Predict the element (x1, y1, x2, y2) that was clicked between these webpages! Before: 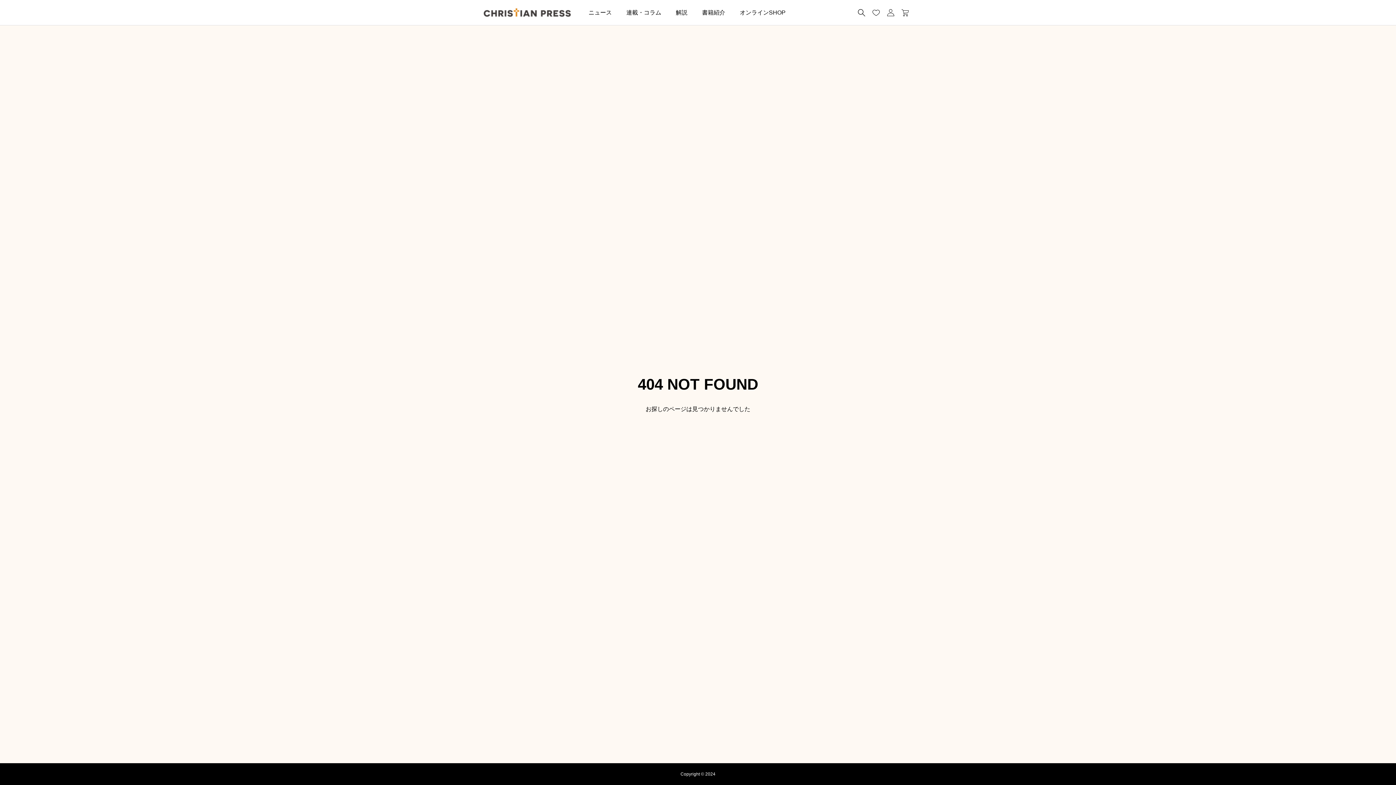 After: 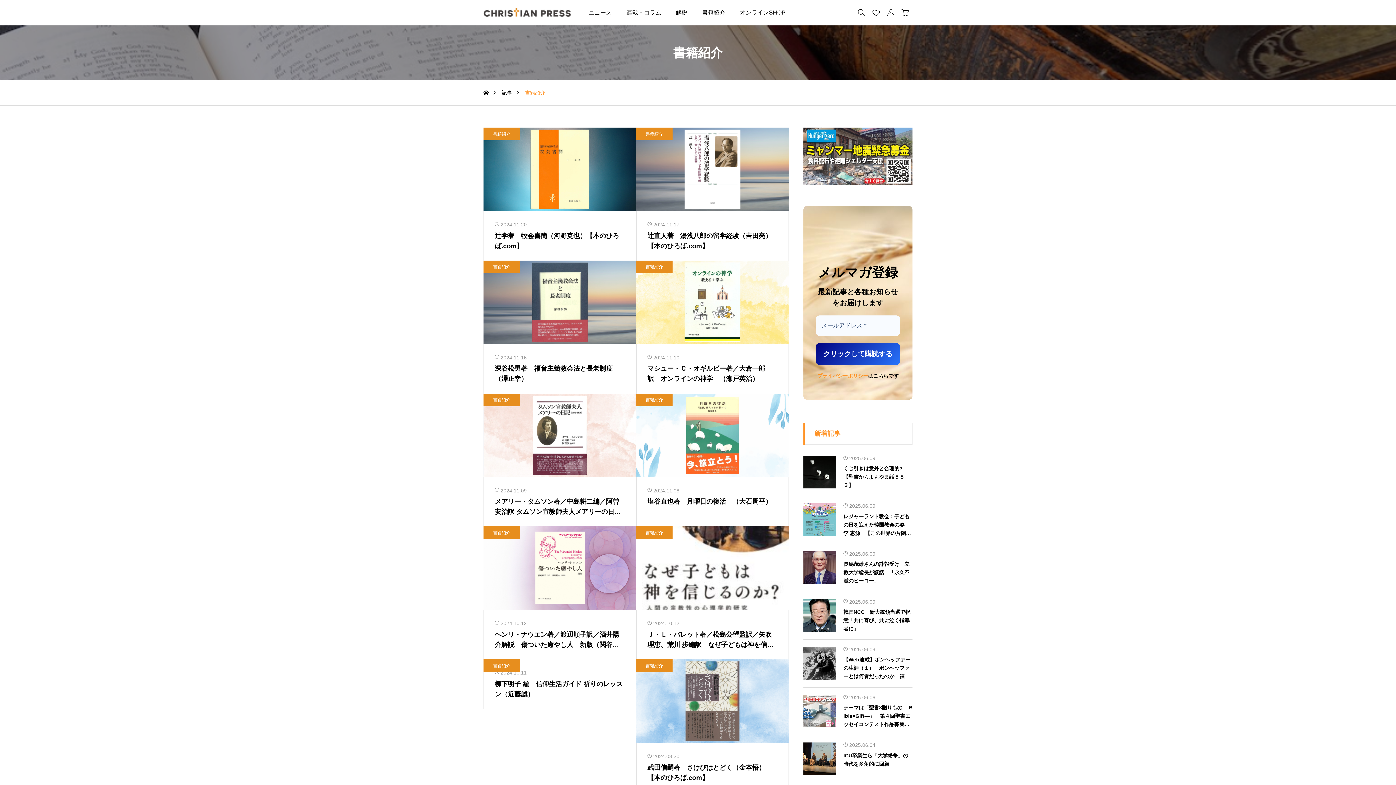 Action: label: 書籍紹介 bbox: (694, 0, 732, 25)